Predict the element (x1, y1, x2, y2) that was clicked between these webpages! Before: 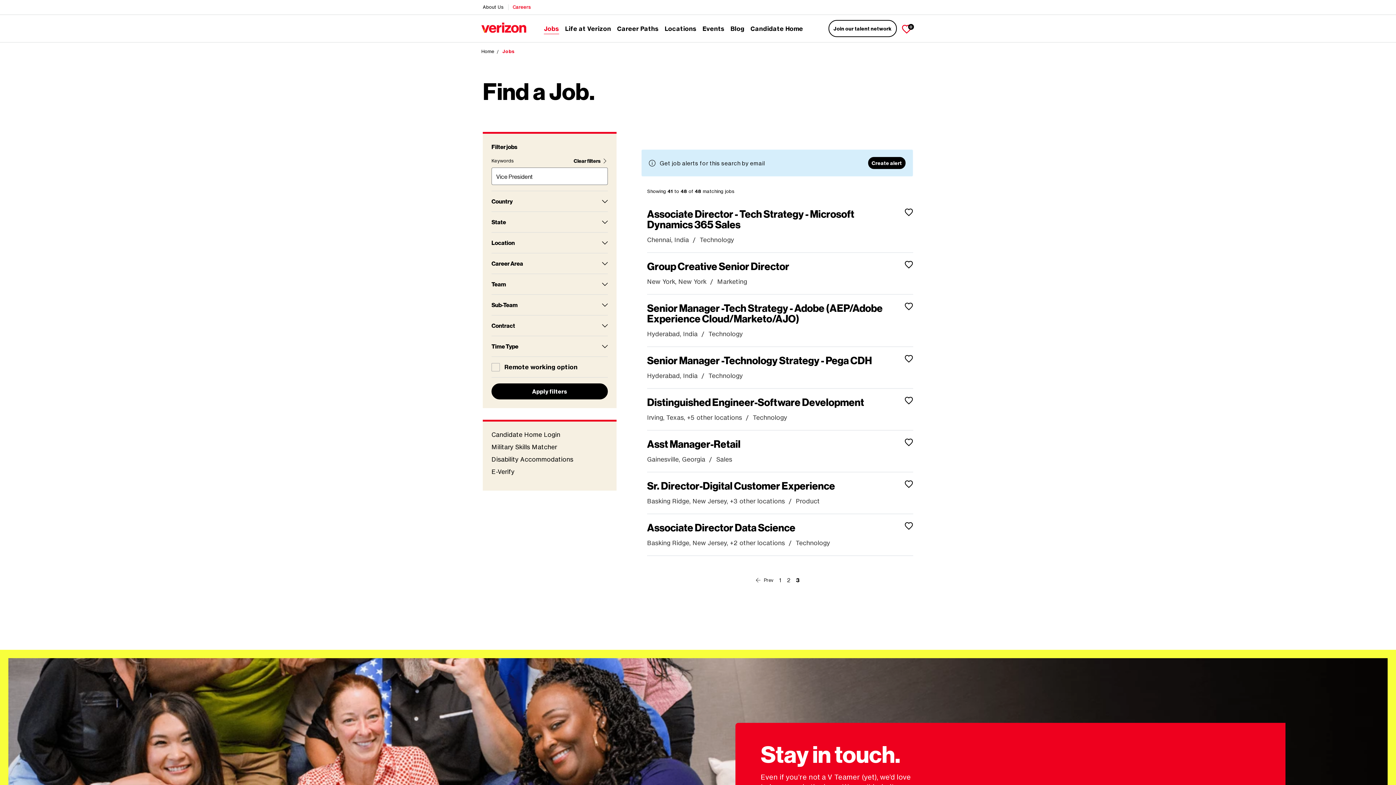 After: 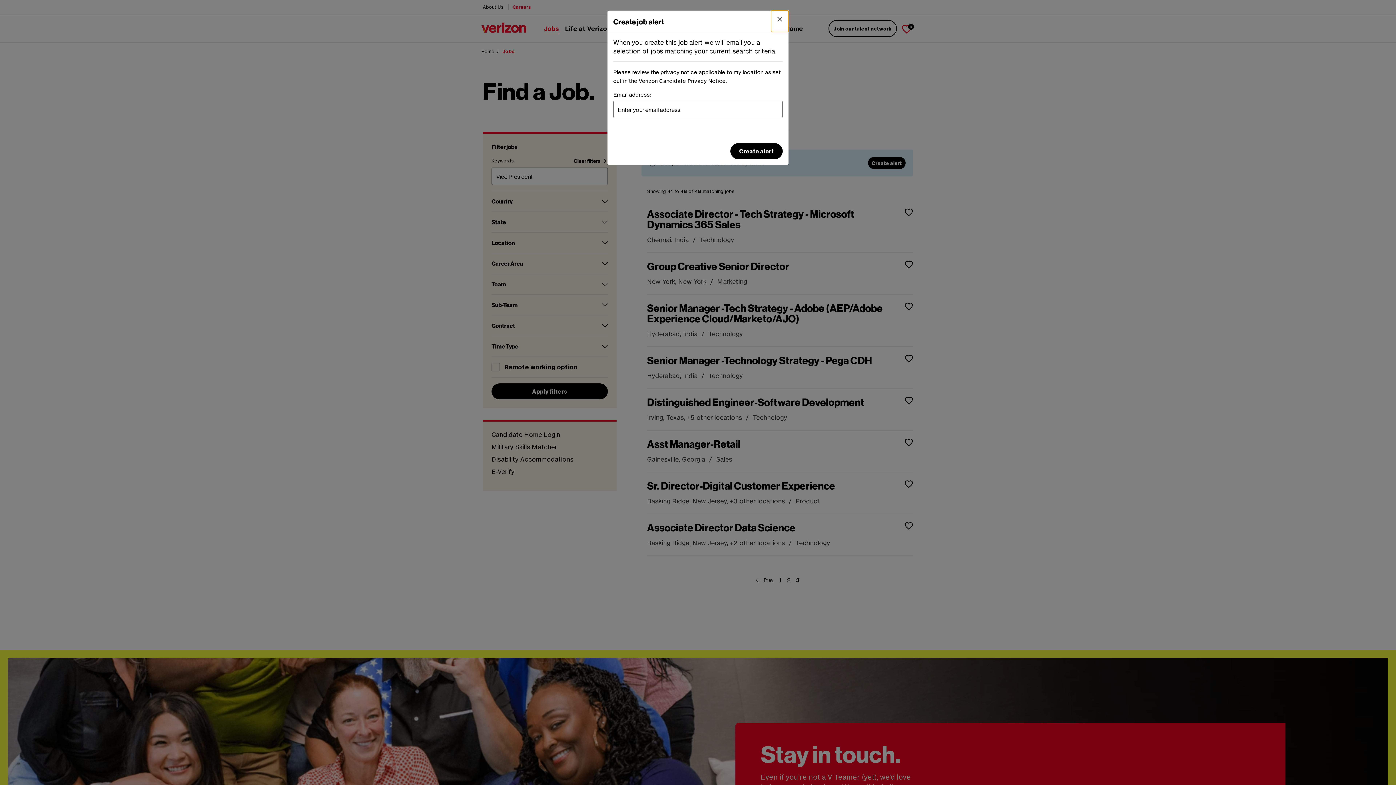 Action: bbox: (868, 157, 905, 169) label: Create alert